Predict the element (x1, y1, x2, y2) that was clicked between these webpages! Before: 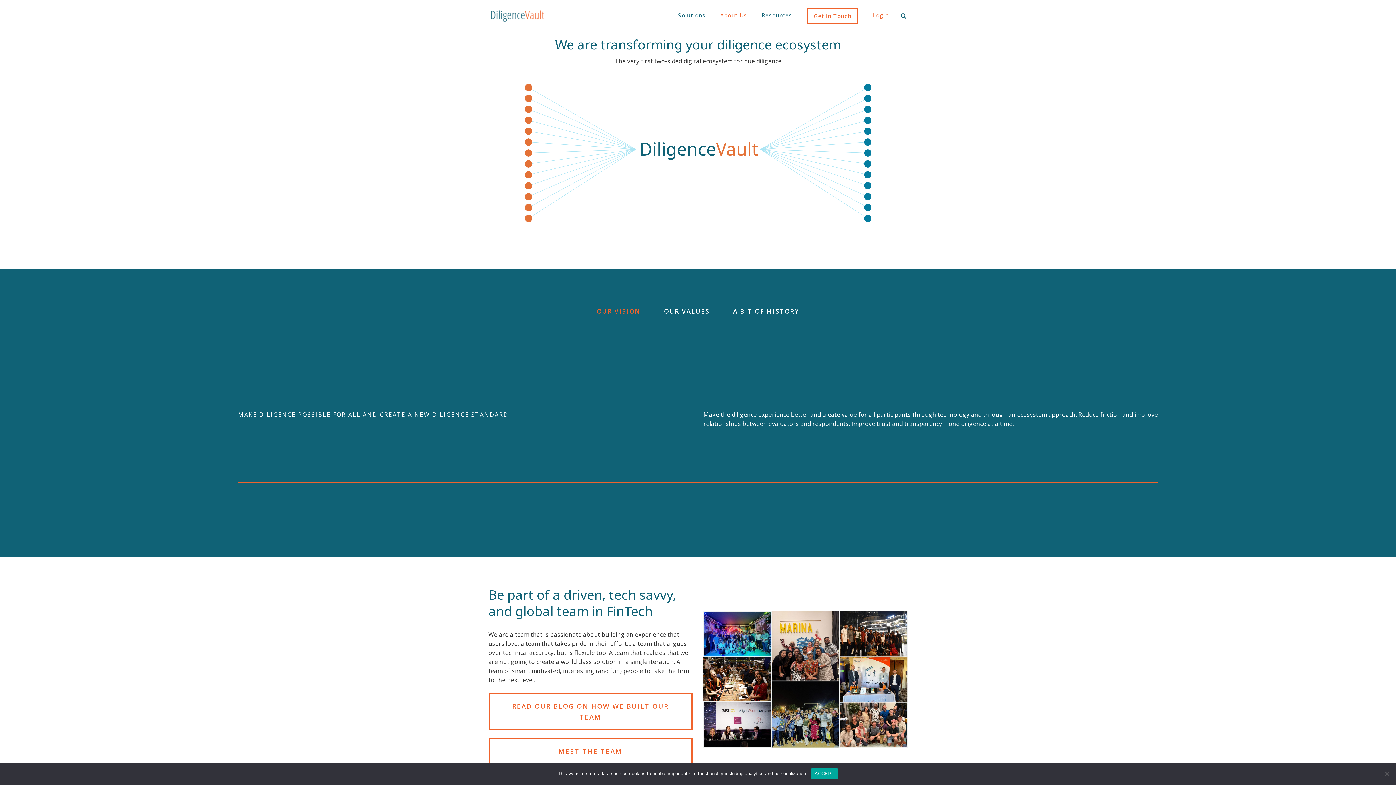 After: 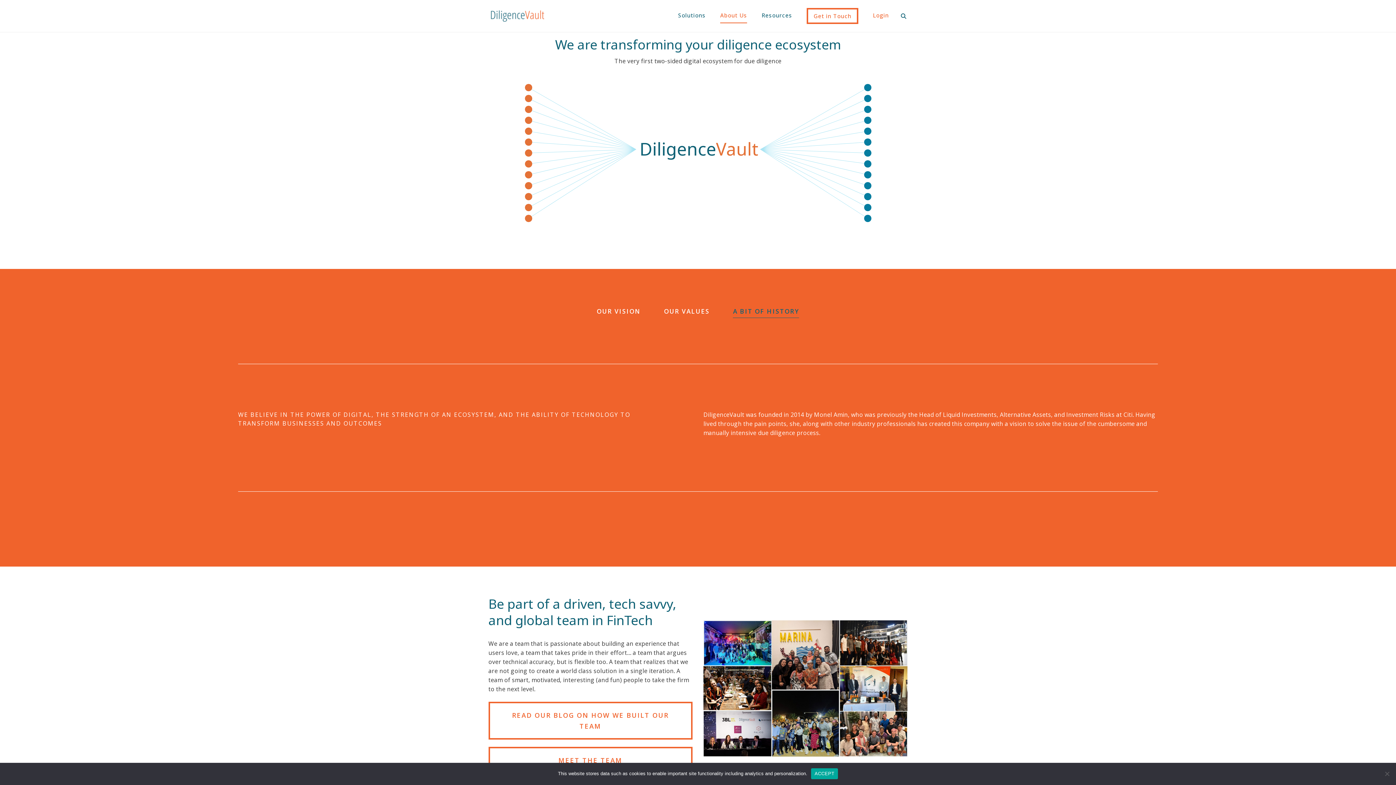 Action: bbox: (733, 305, 799, 318) label: A BIT OF HISTORY